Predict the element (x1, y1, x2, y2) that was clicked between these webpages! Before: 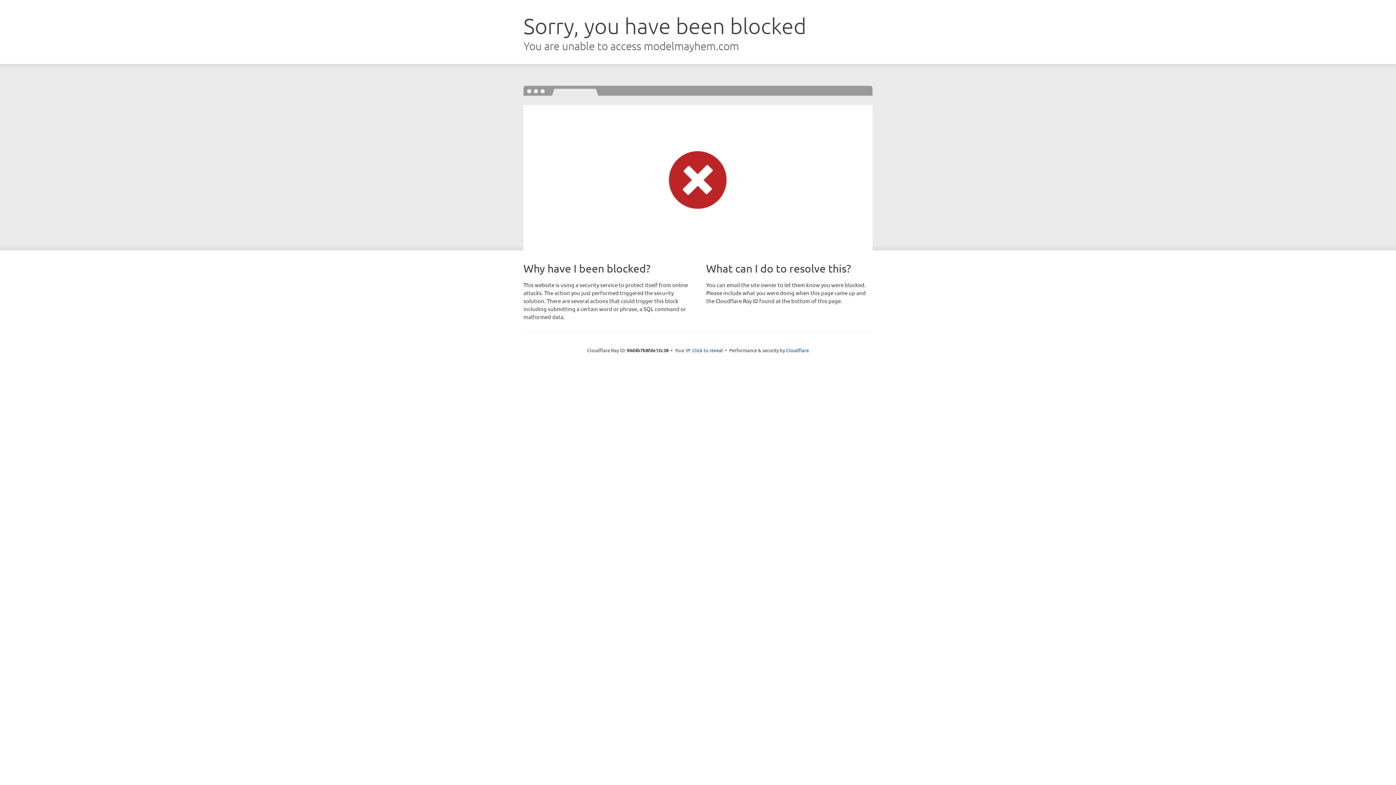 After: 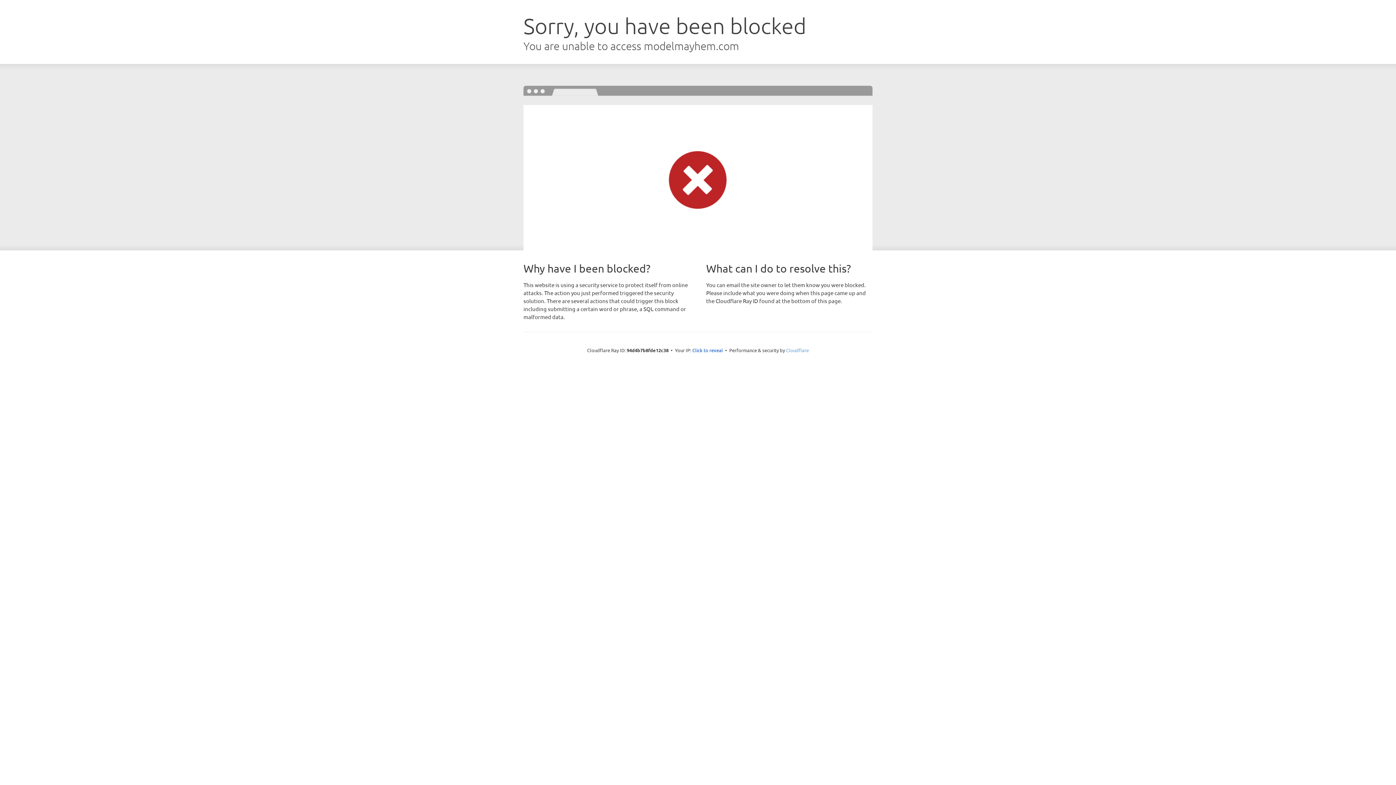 Action: label: Cloudflare bbox: (786, 347, 809, 353)